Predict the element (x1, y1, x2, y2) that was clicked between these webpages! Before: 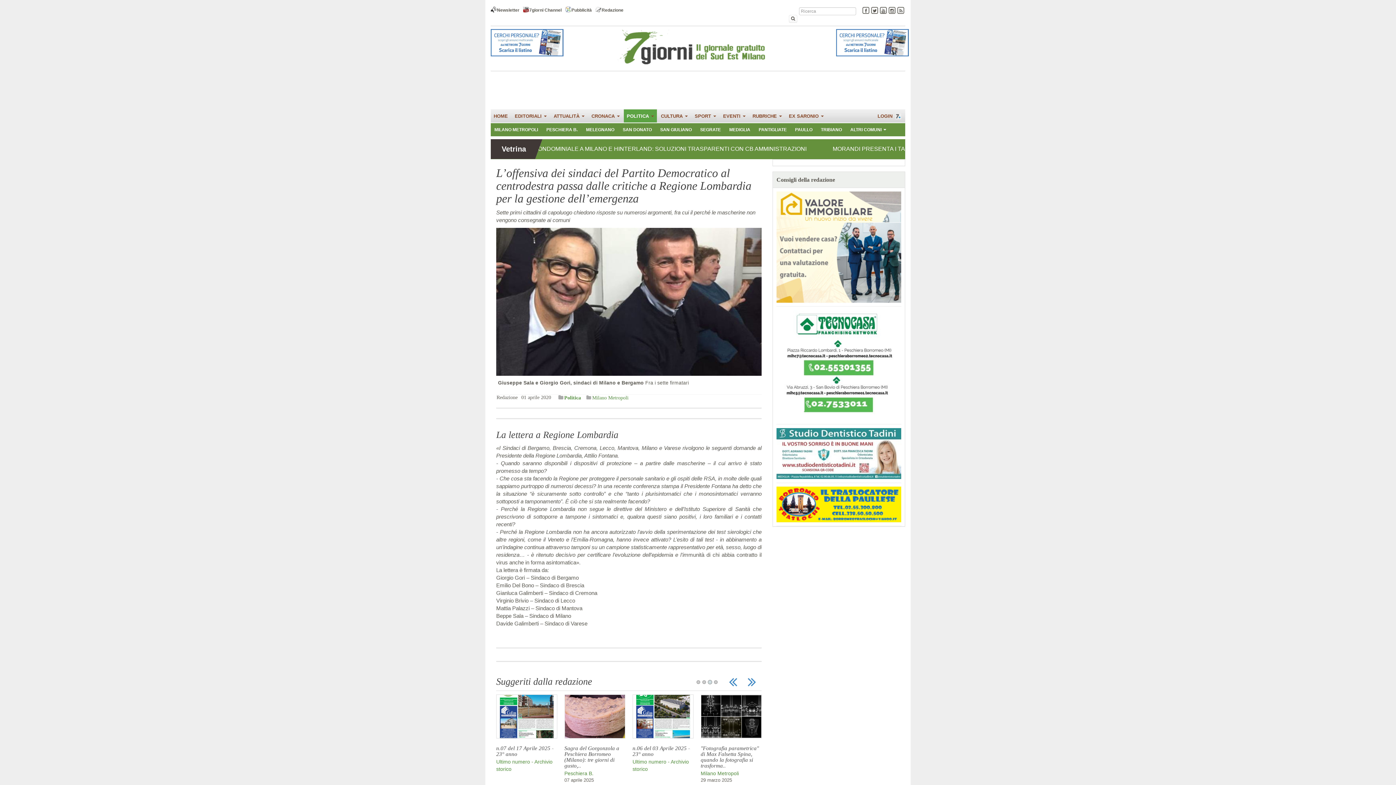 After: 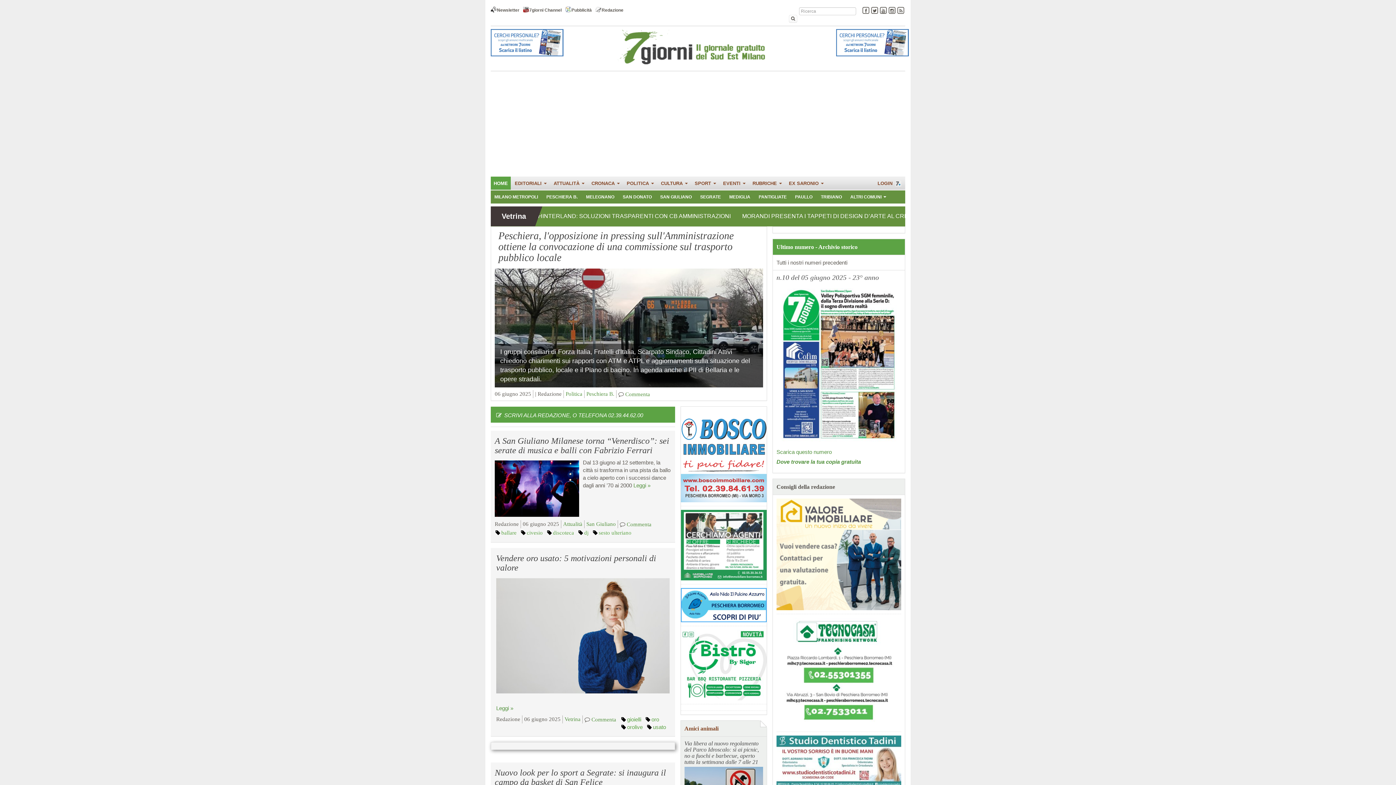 Action: bbox: (565, 29, 830, 64)